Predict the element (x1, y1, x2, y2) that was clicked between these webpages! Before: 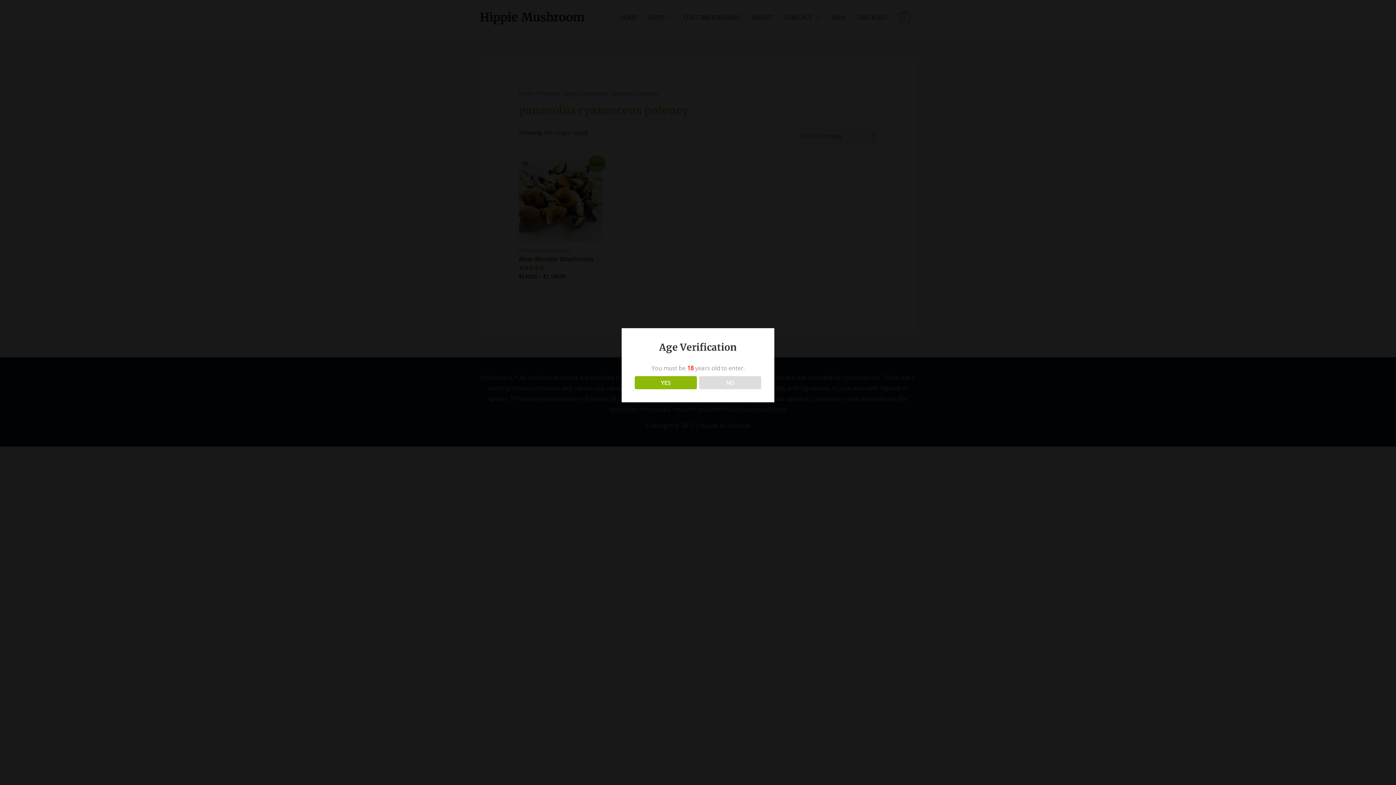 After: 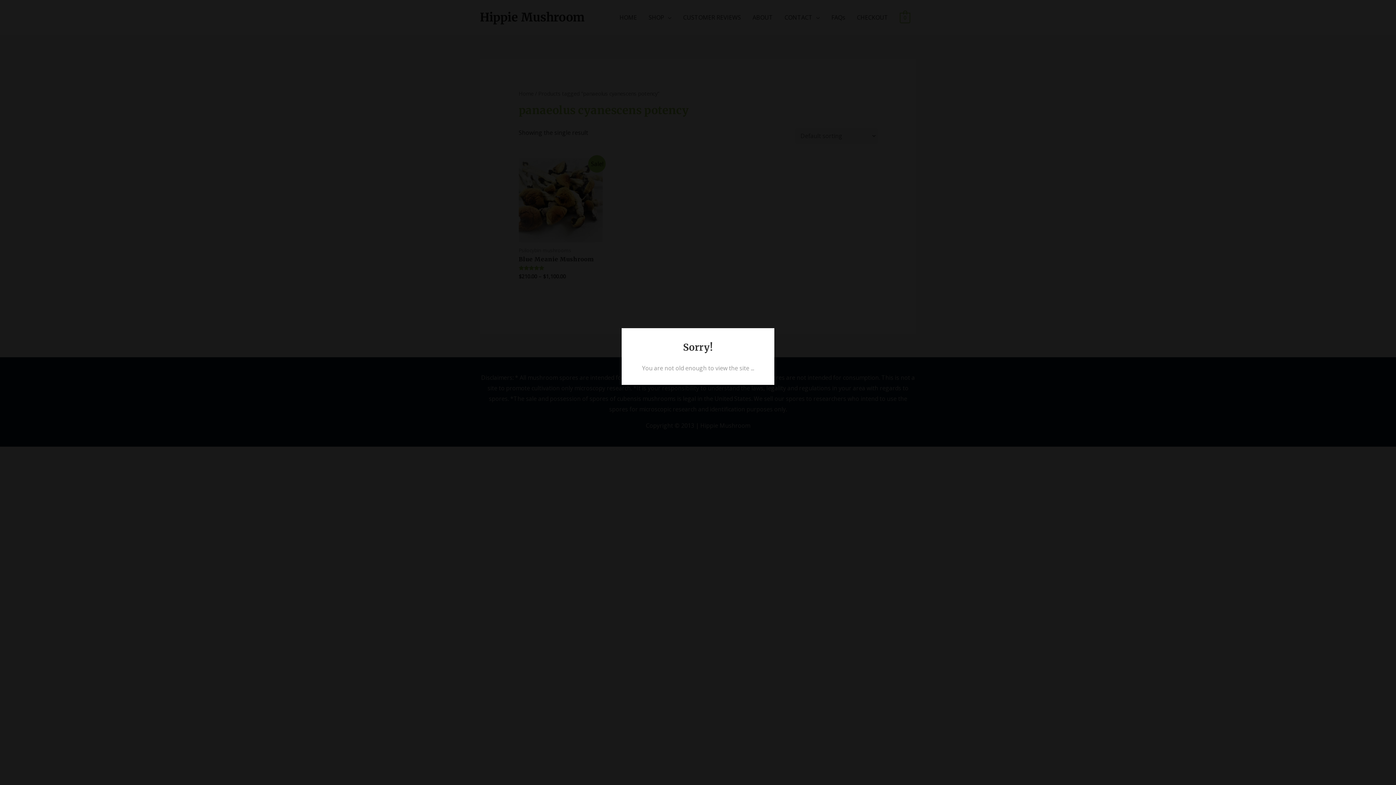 Action: bbox: (699, 376, 761, 389) label: NO